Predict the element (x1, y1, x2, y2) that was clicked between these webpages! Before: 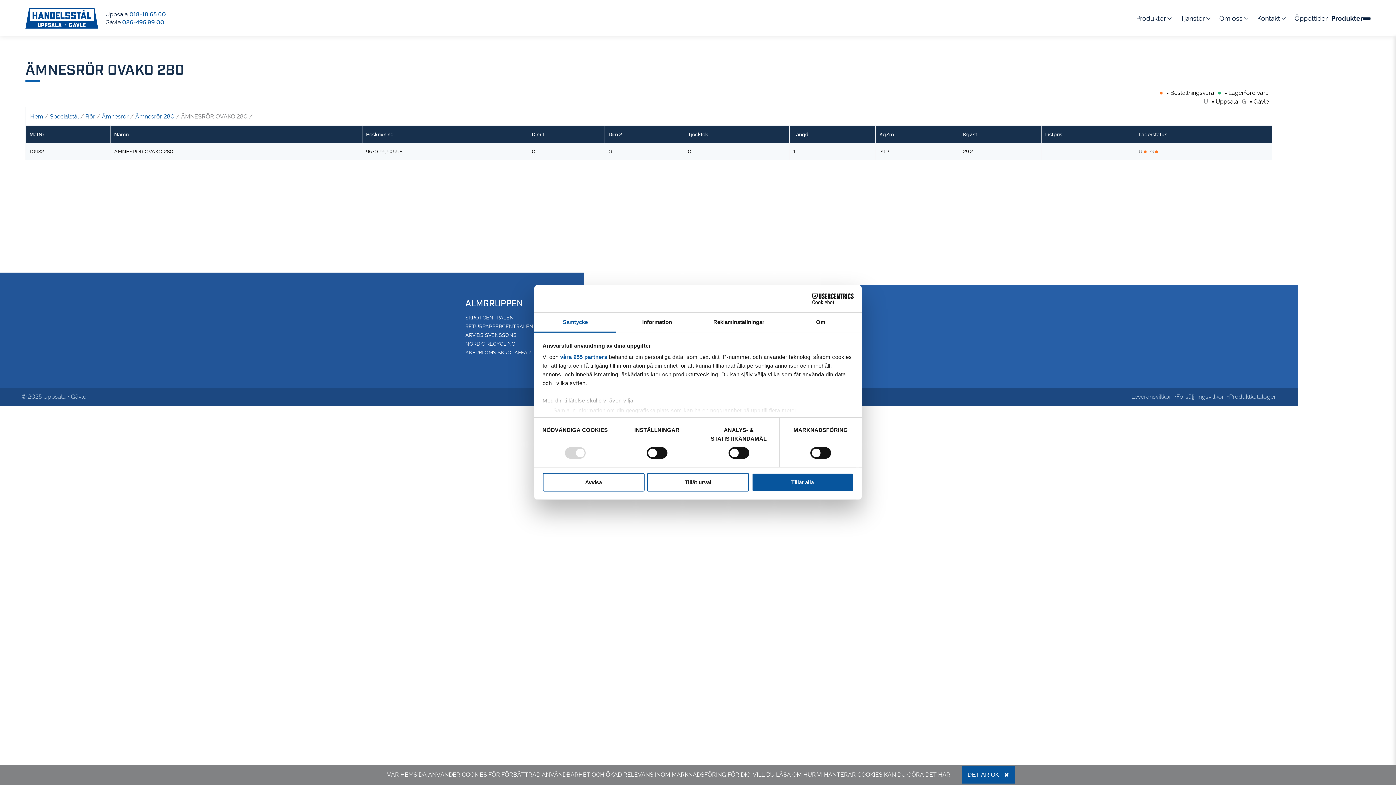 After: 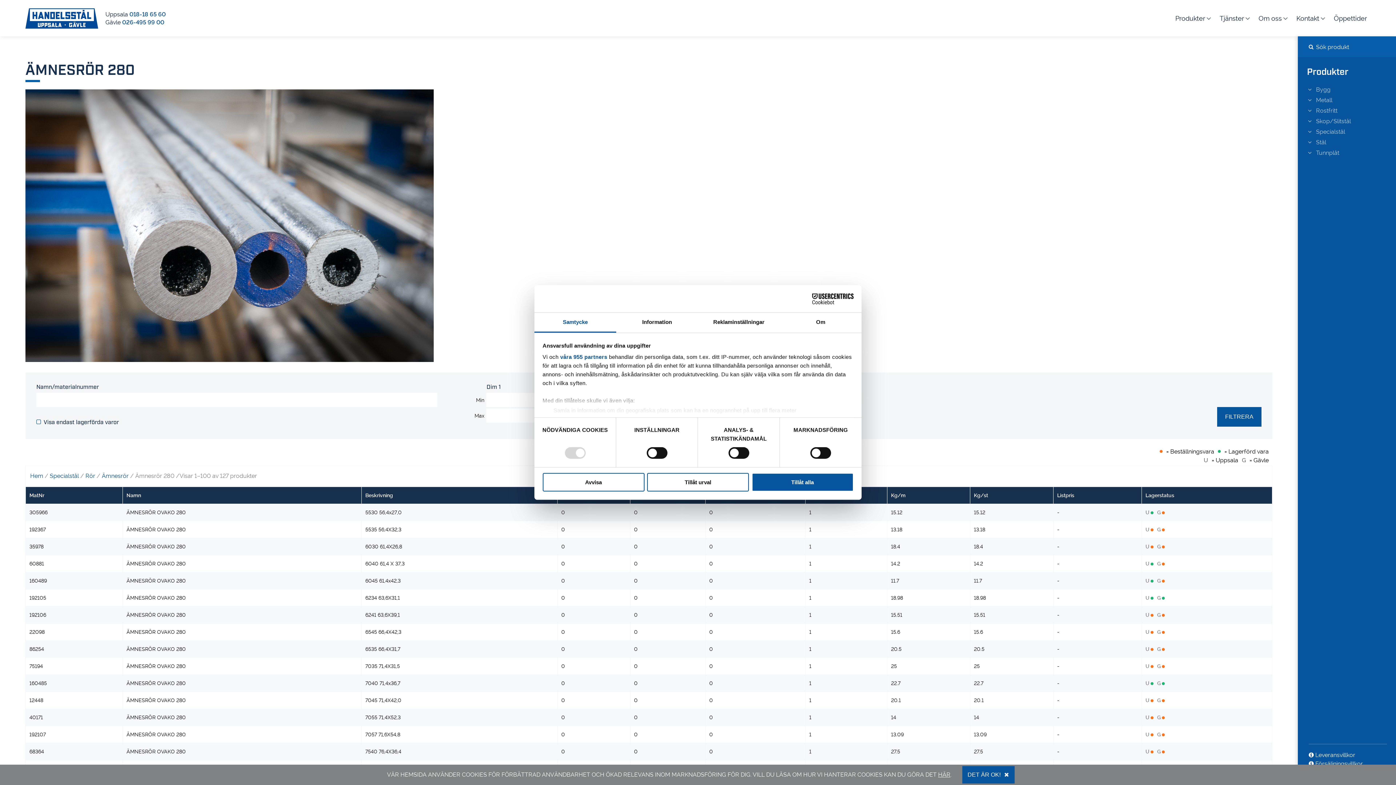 Action: bbox: (135, 113, 174, 120) label: Ämnesrör 280